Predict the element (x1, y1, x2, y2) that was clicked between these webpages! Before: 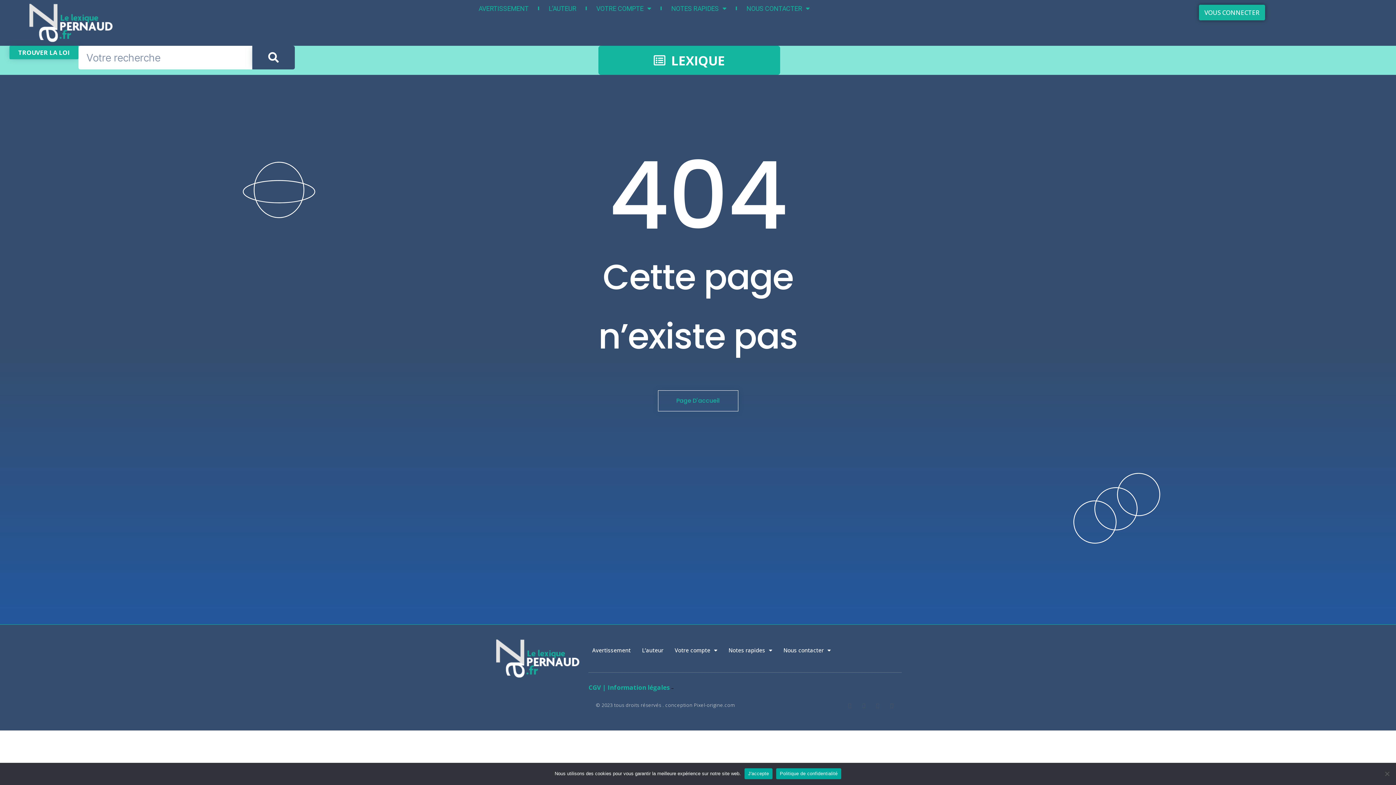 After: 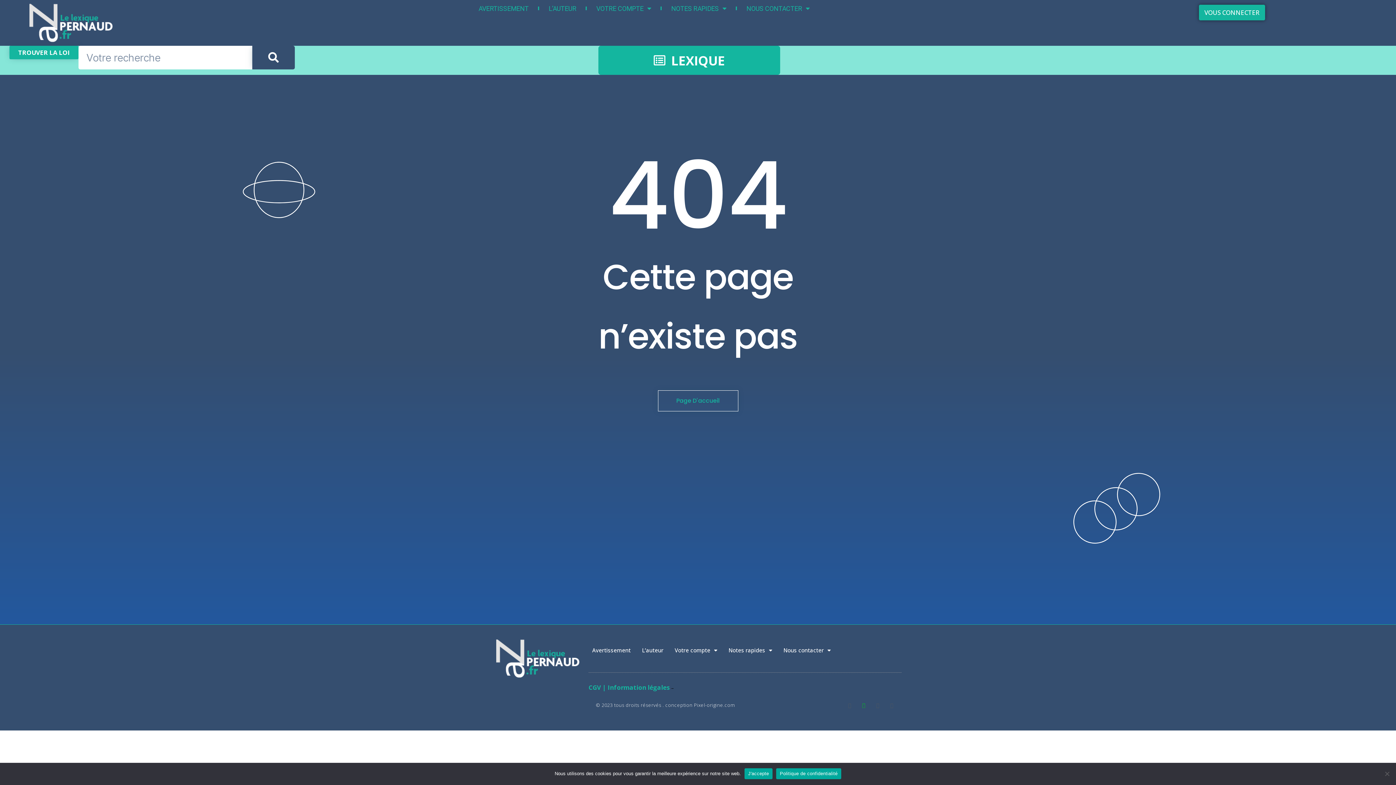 Action: label: Twitter bbox: (861, 703, 866, 708)